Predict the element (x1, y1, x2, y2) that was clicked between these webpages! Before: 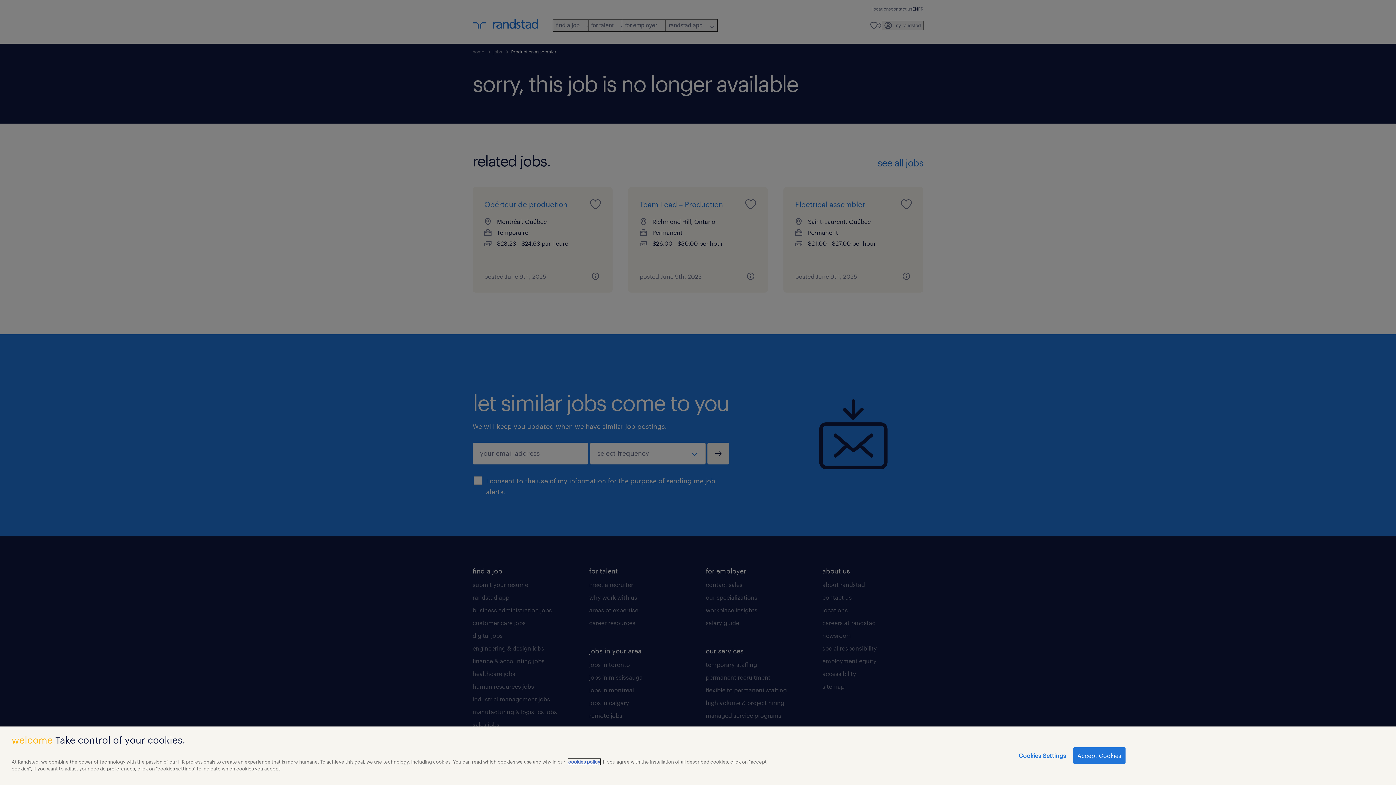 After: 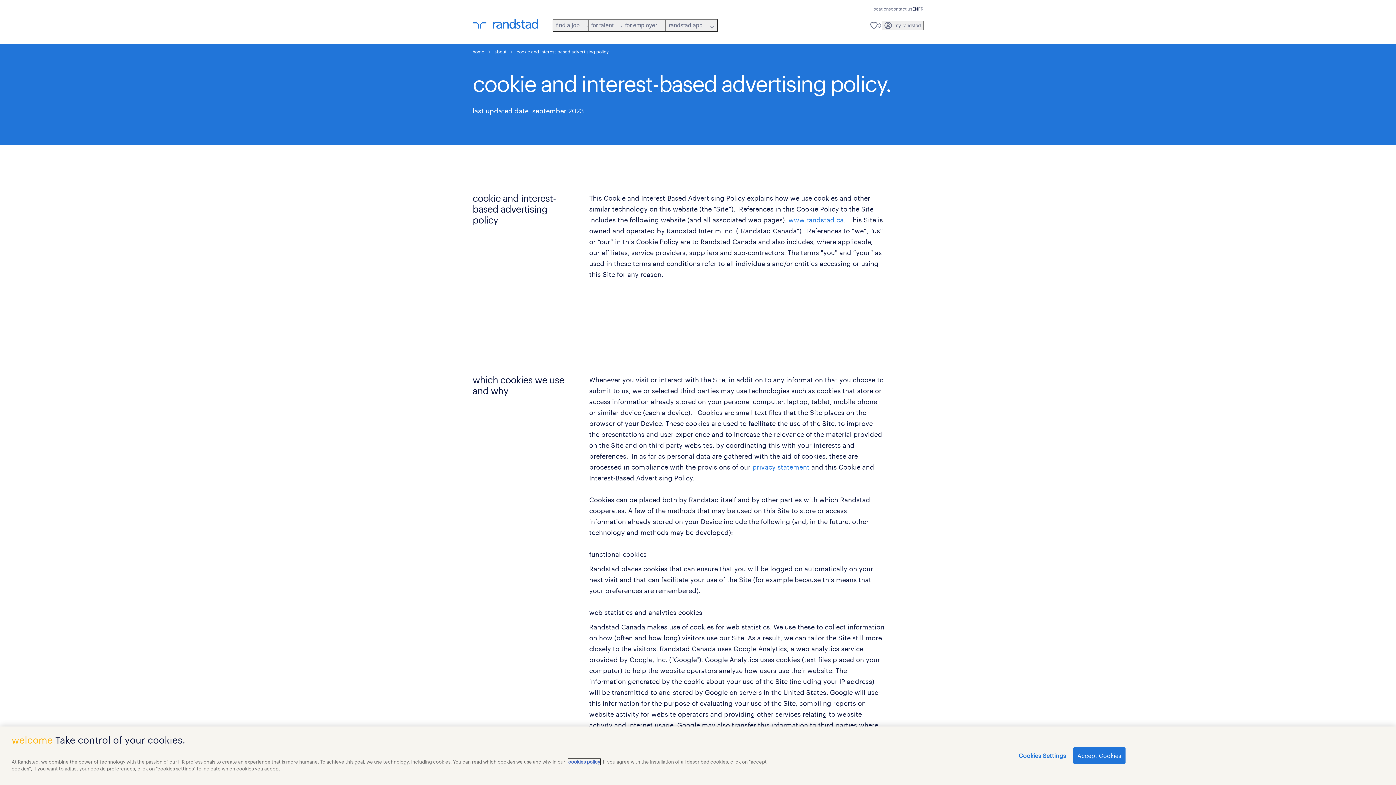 Action: label: cookies policy bbox: (568, 759, 600, 765)